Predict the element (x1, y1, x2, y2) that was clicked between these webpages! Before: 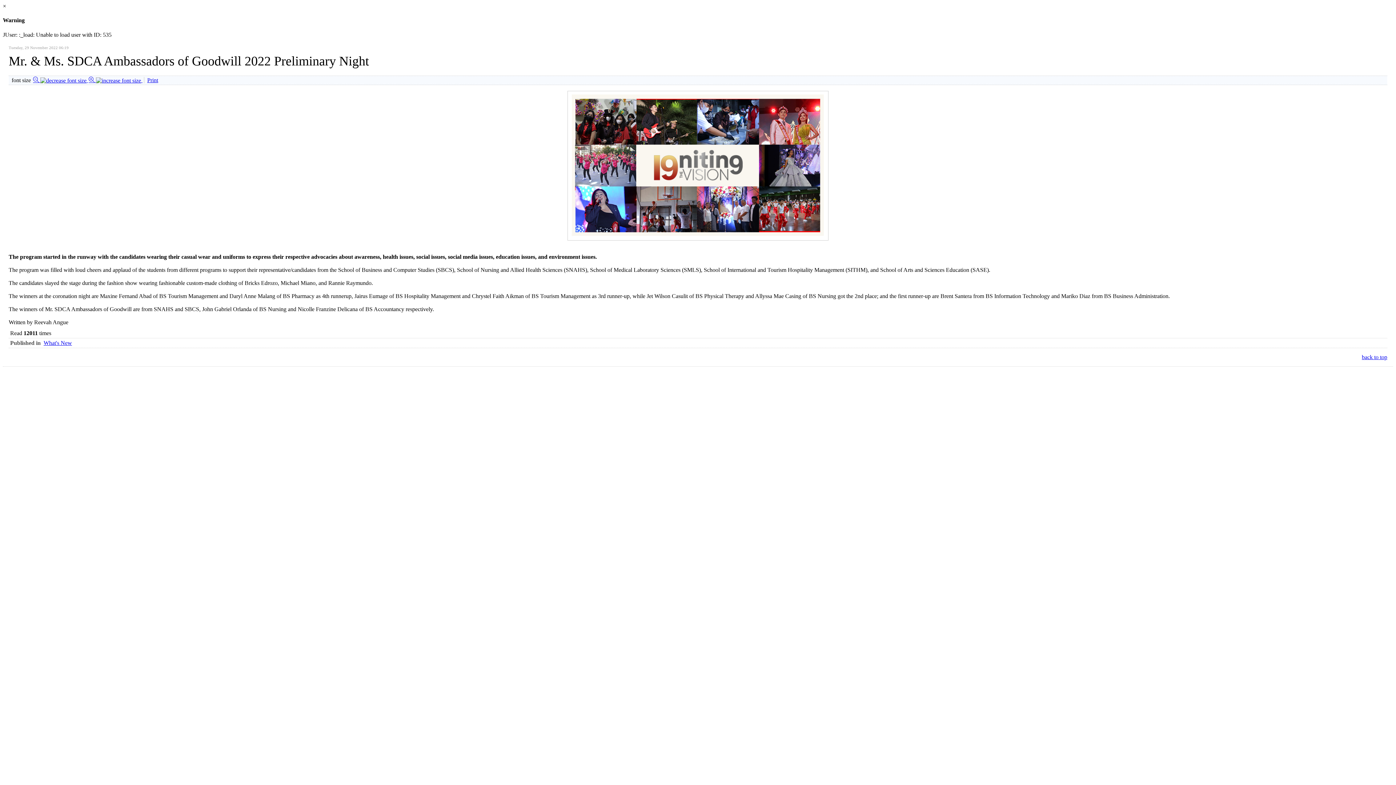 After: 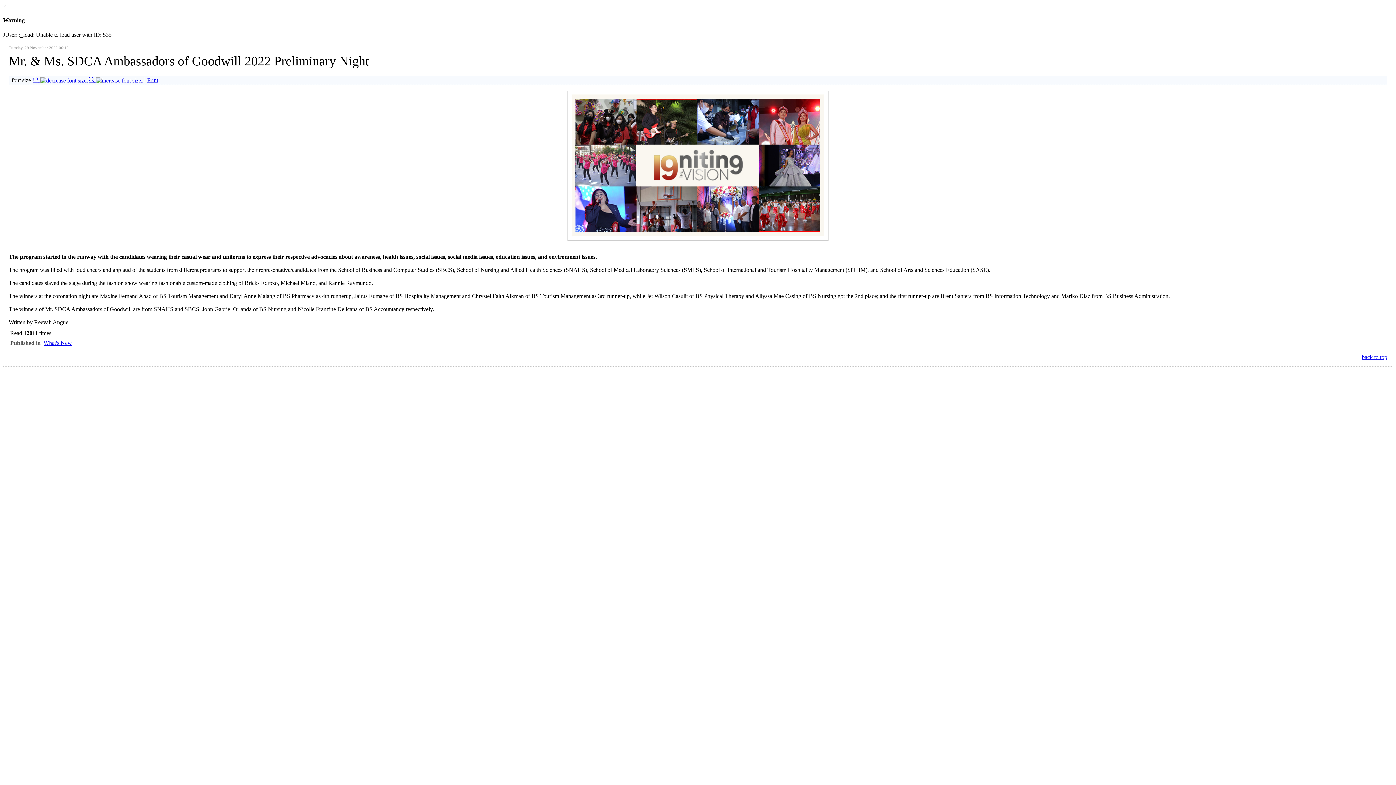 Action: label: × bbox: (2, 2, 6, 9)